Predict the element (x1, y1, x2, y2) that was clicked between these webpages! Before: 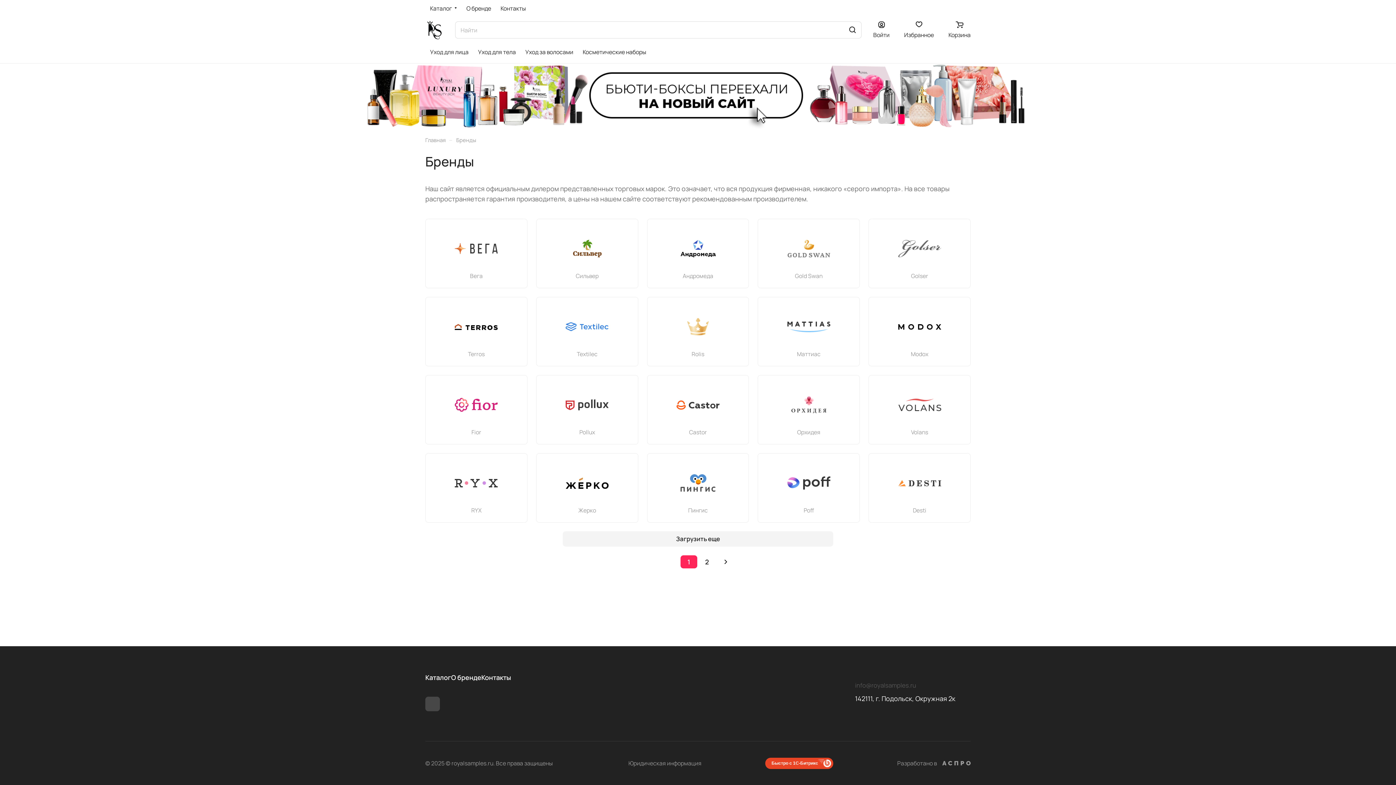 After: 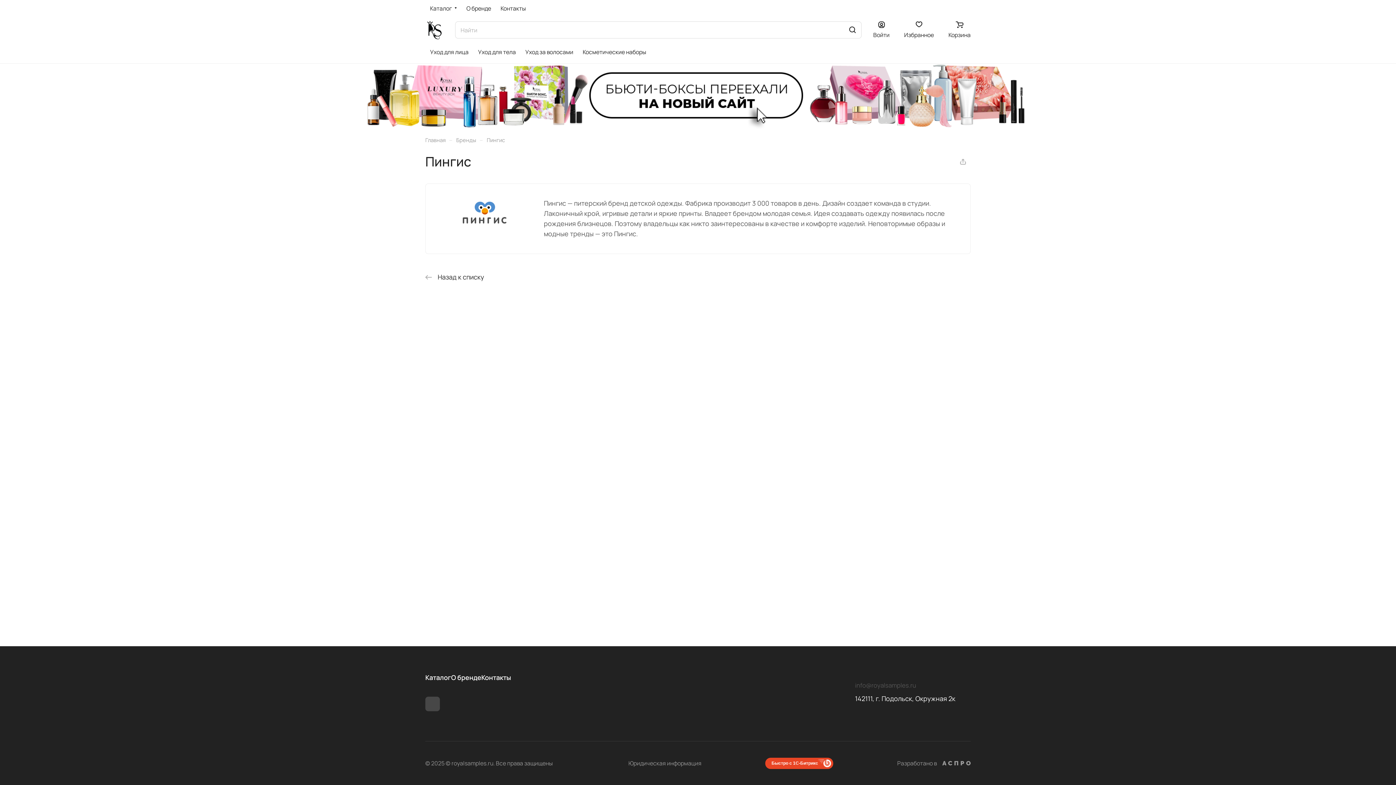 Action: bbox: (688, 506, 707, 514) label: Пингис